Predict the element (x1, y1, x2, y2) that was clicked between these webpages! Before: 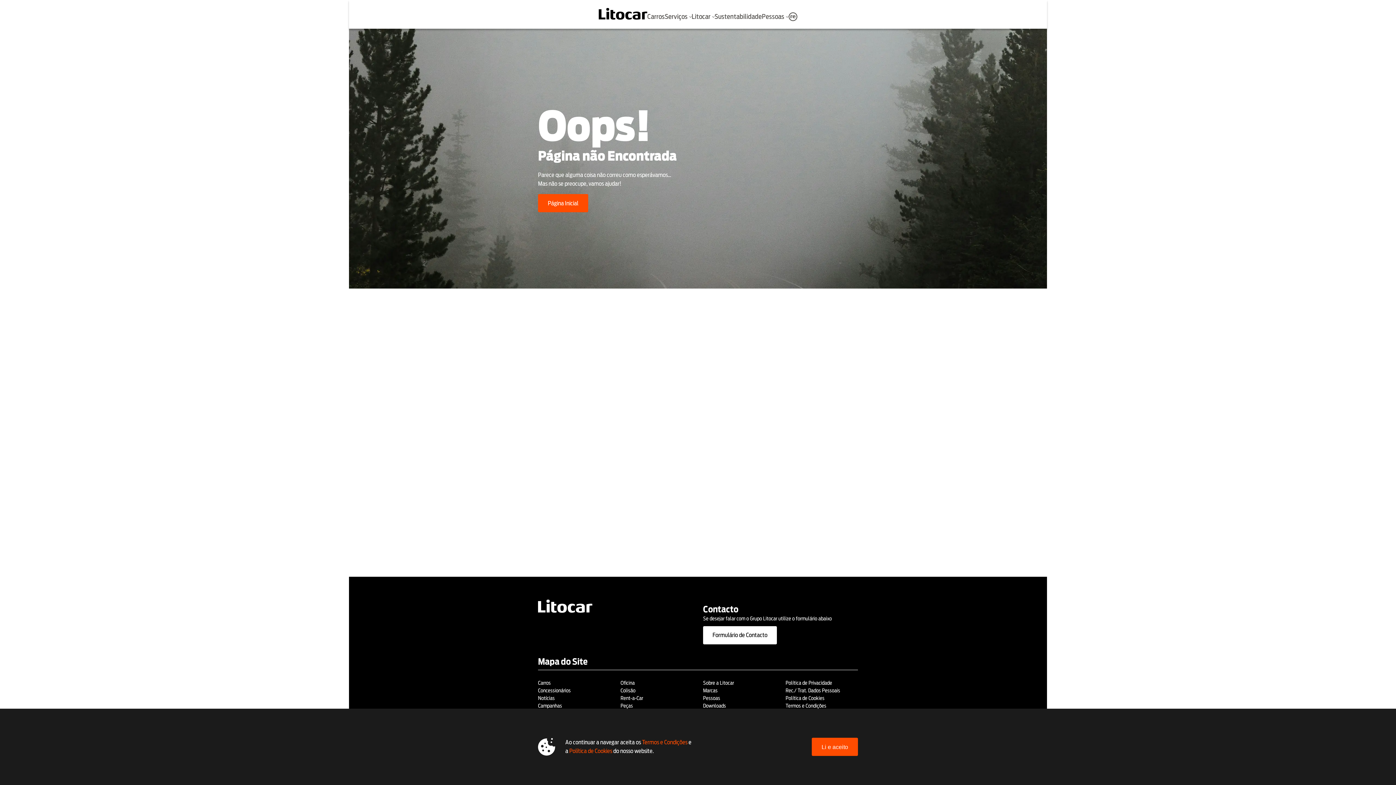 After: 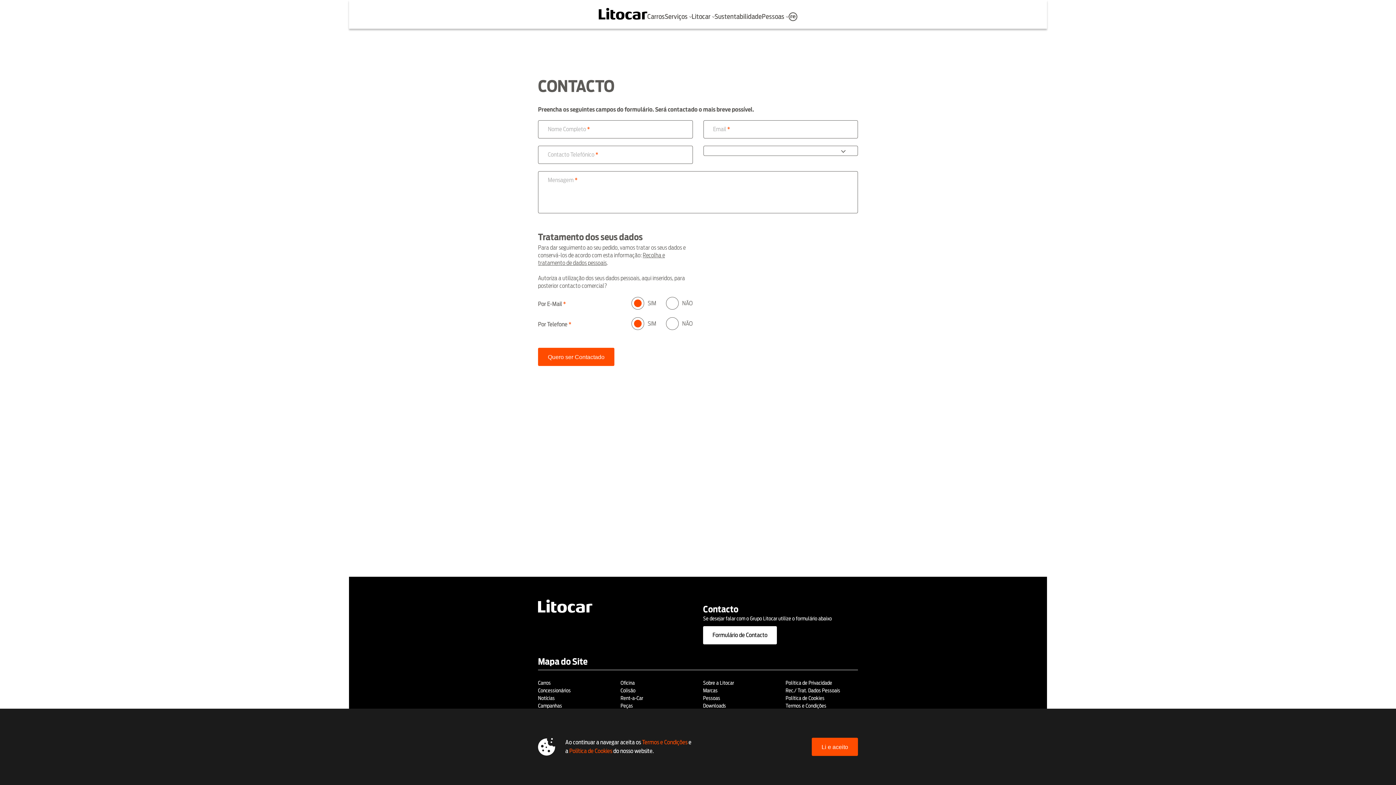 Action: bbox: (703, 626, 777, 644) label: Formulário de Contacto